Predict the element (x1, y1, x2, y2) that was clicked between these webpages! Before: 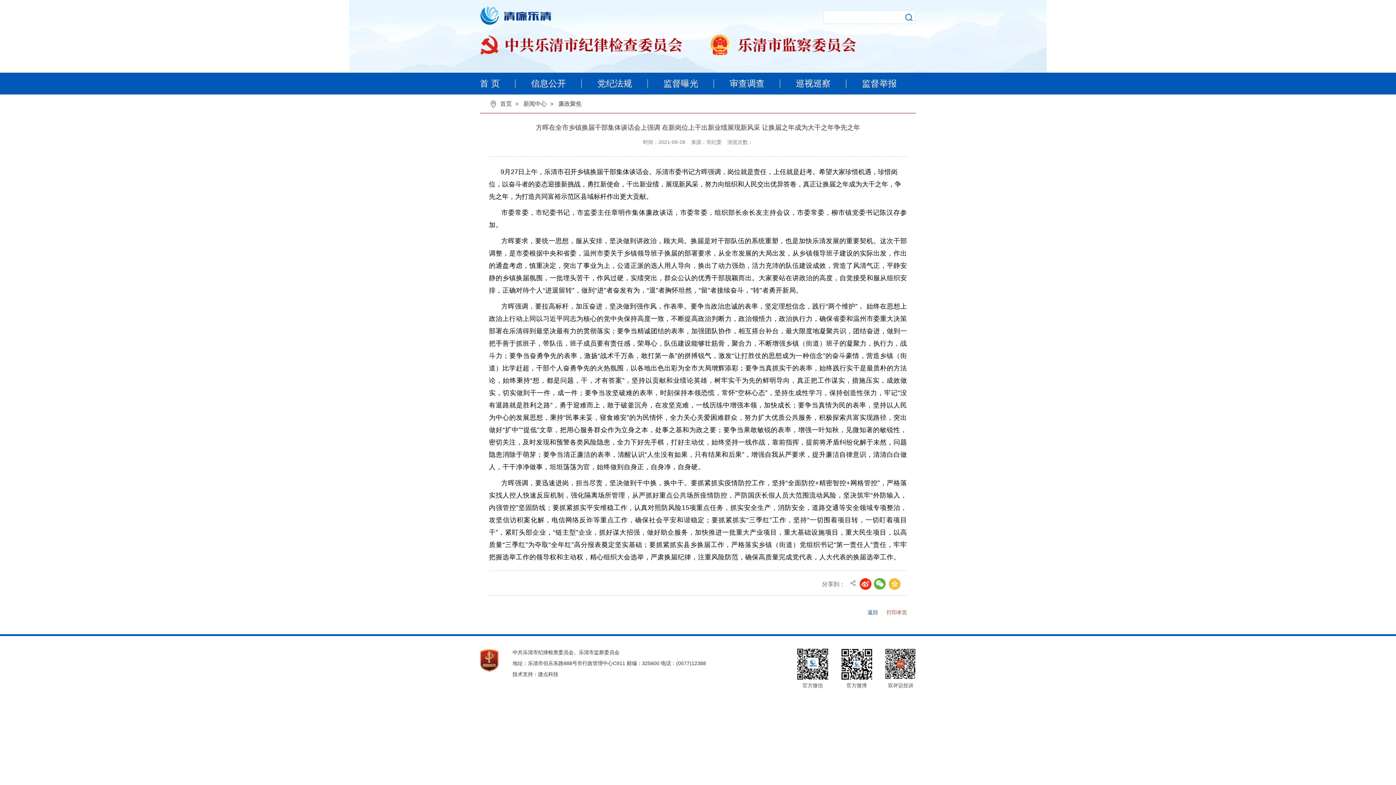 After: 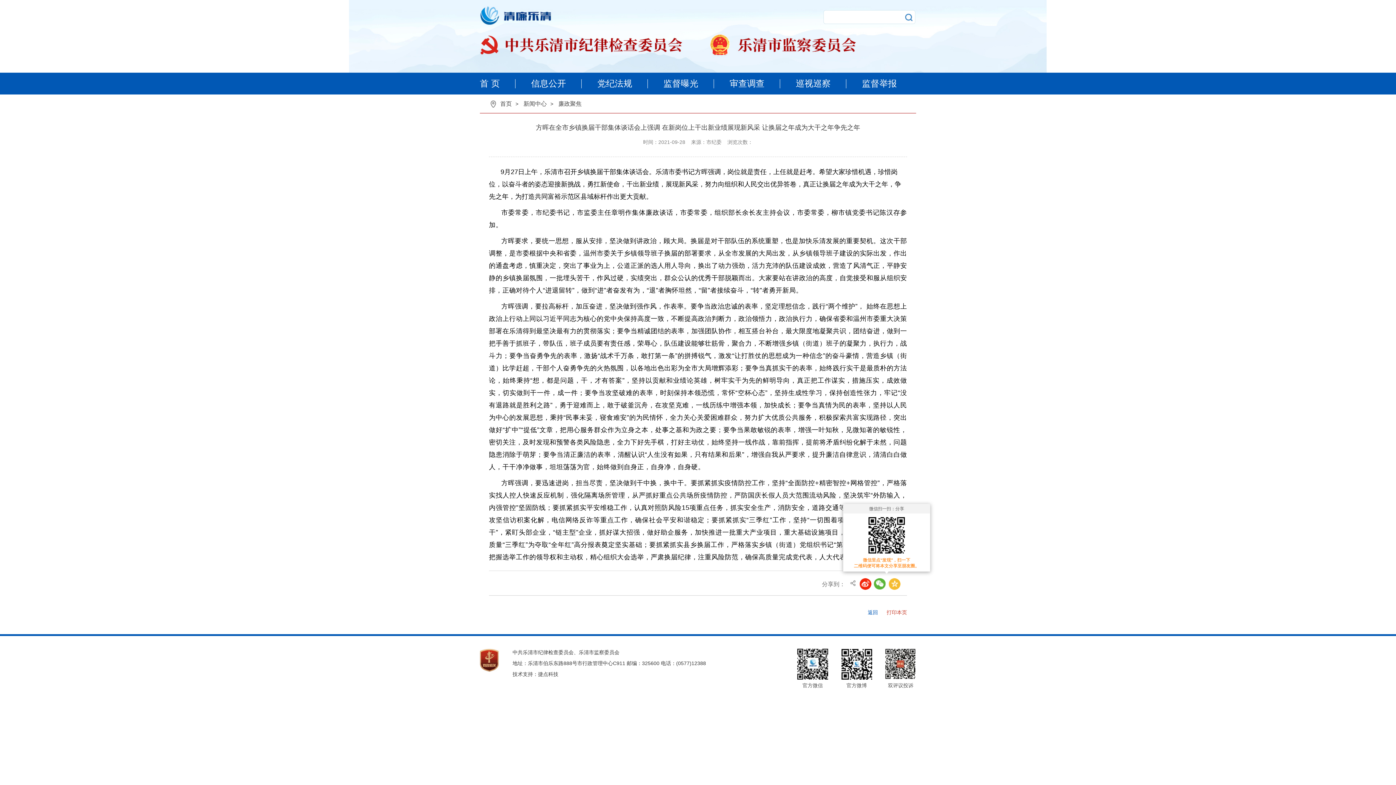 Action: bbox: (873, 578, 886, 590)